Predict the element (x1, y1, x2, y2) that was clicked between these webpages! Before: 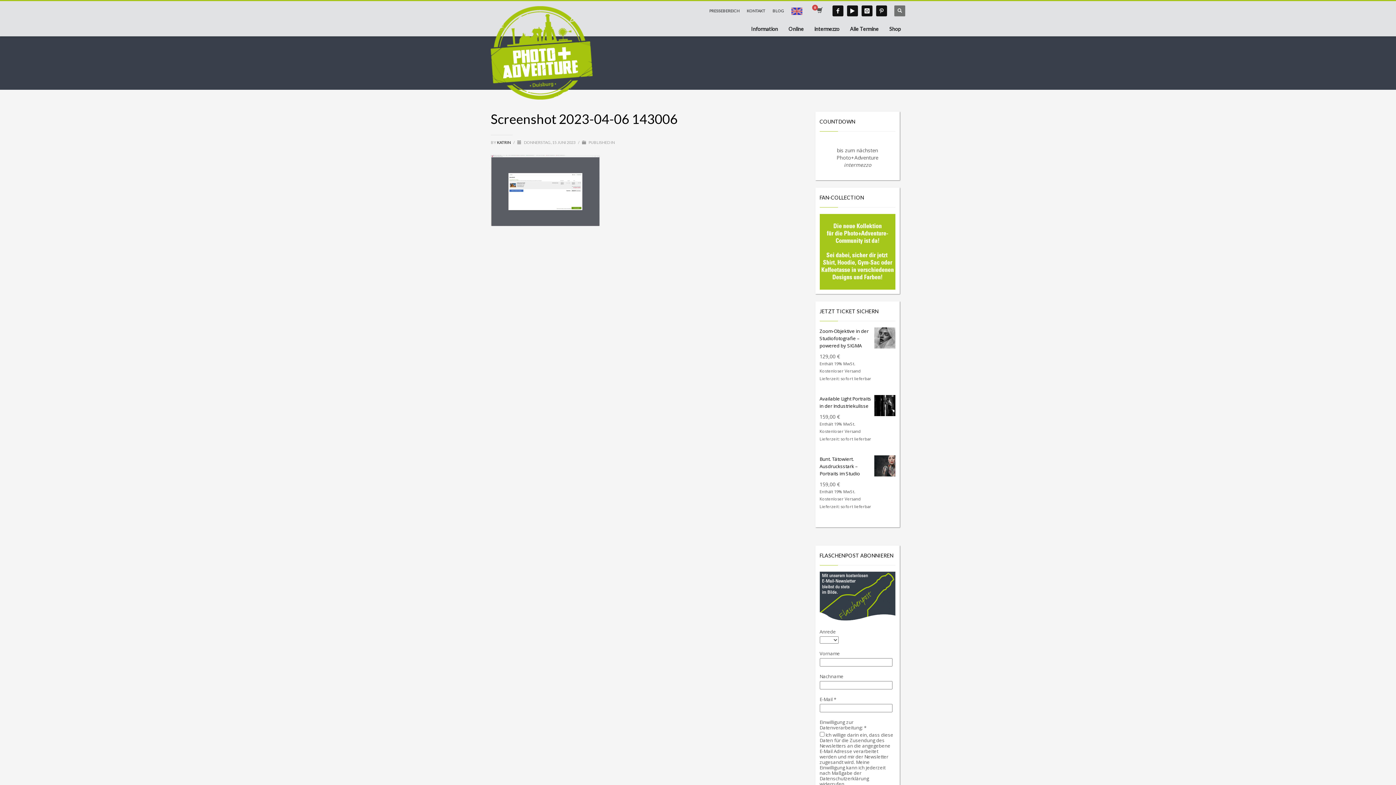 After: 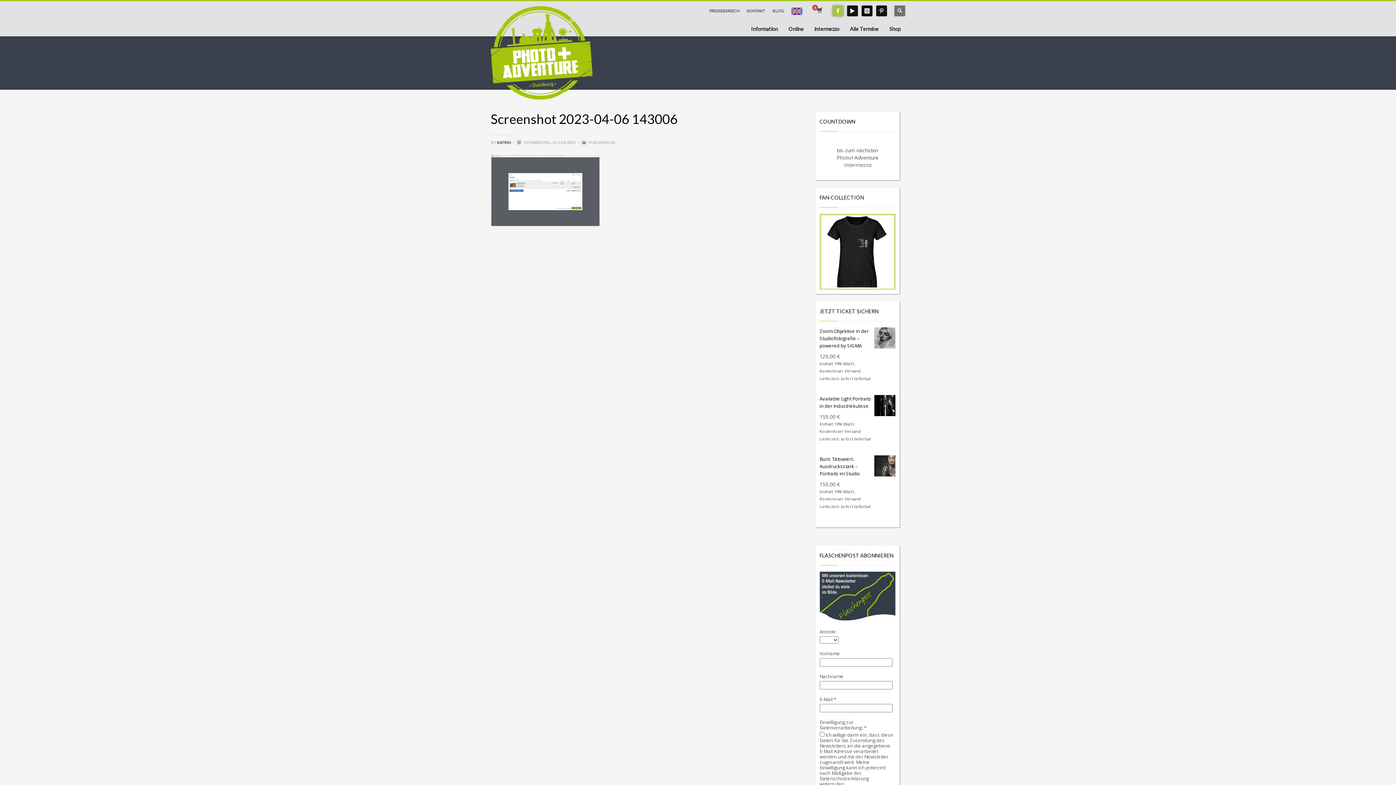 Action: bbox: (832, 5, 843, 16)